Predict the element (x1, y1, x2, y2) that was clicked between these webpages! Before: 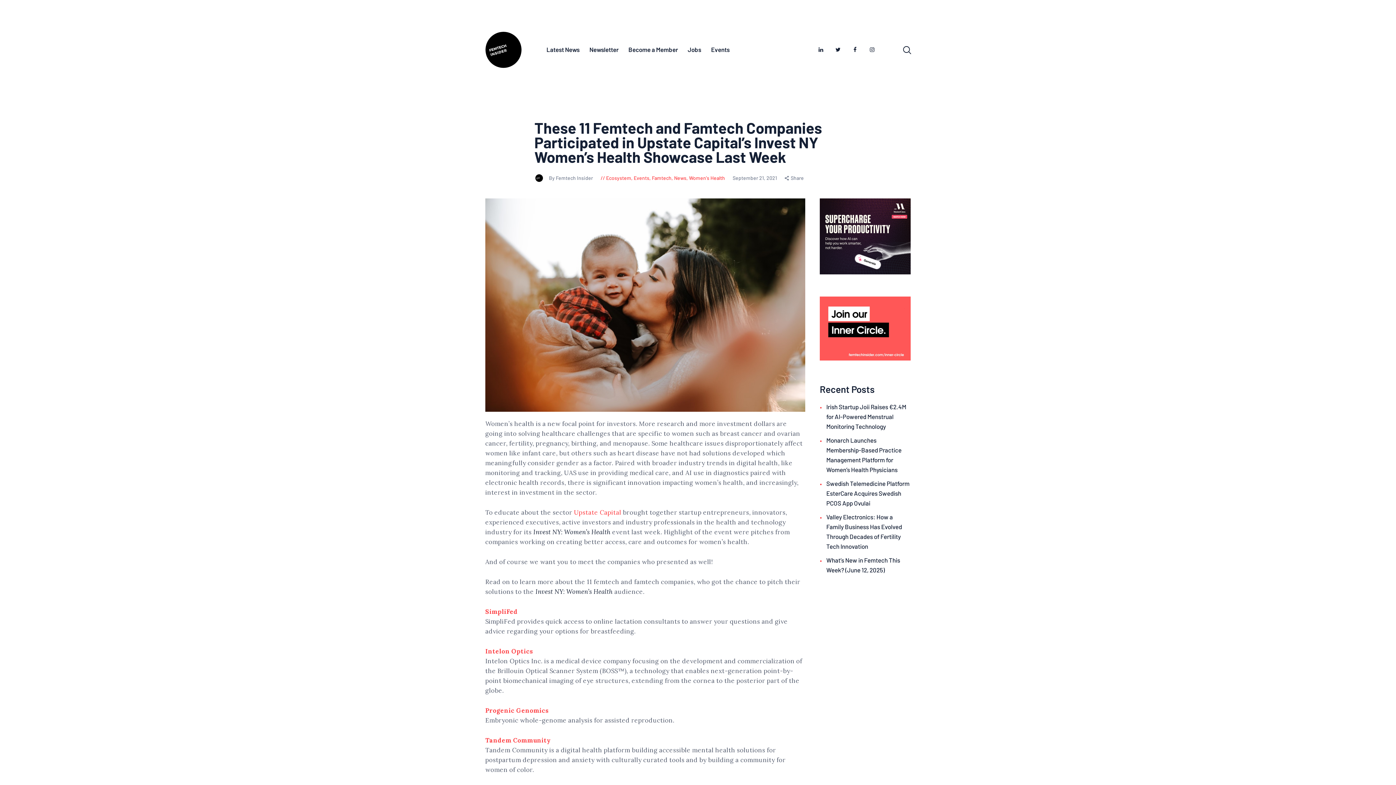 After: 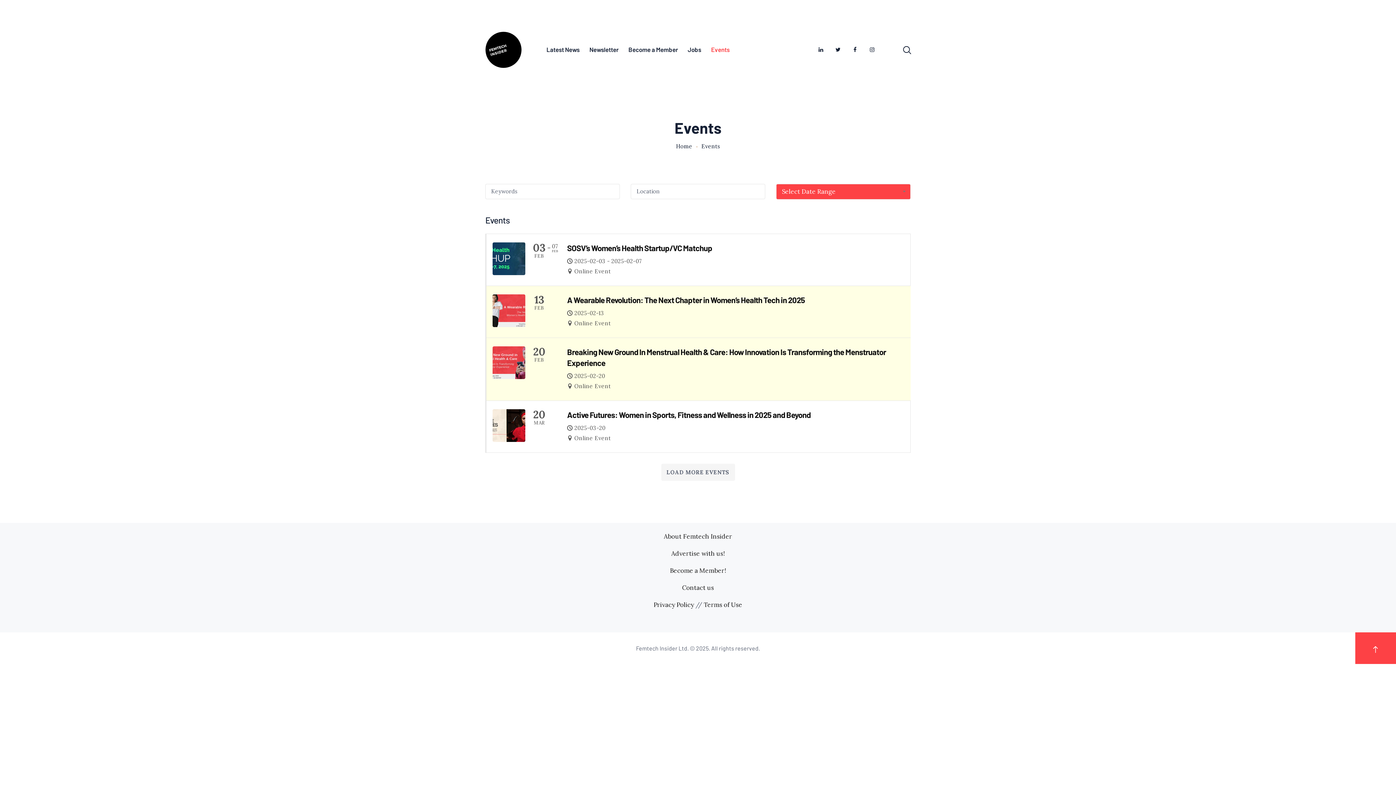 Action: bbox: (706, 35, 734, 63) label: Events